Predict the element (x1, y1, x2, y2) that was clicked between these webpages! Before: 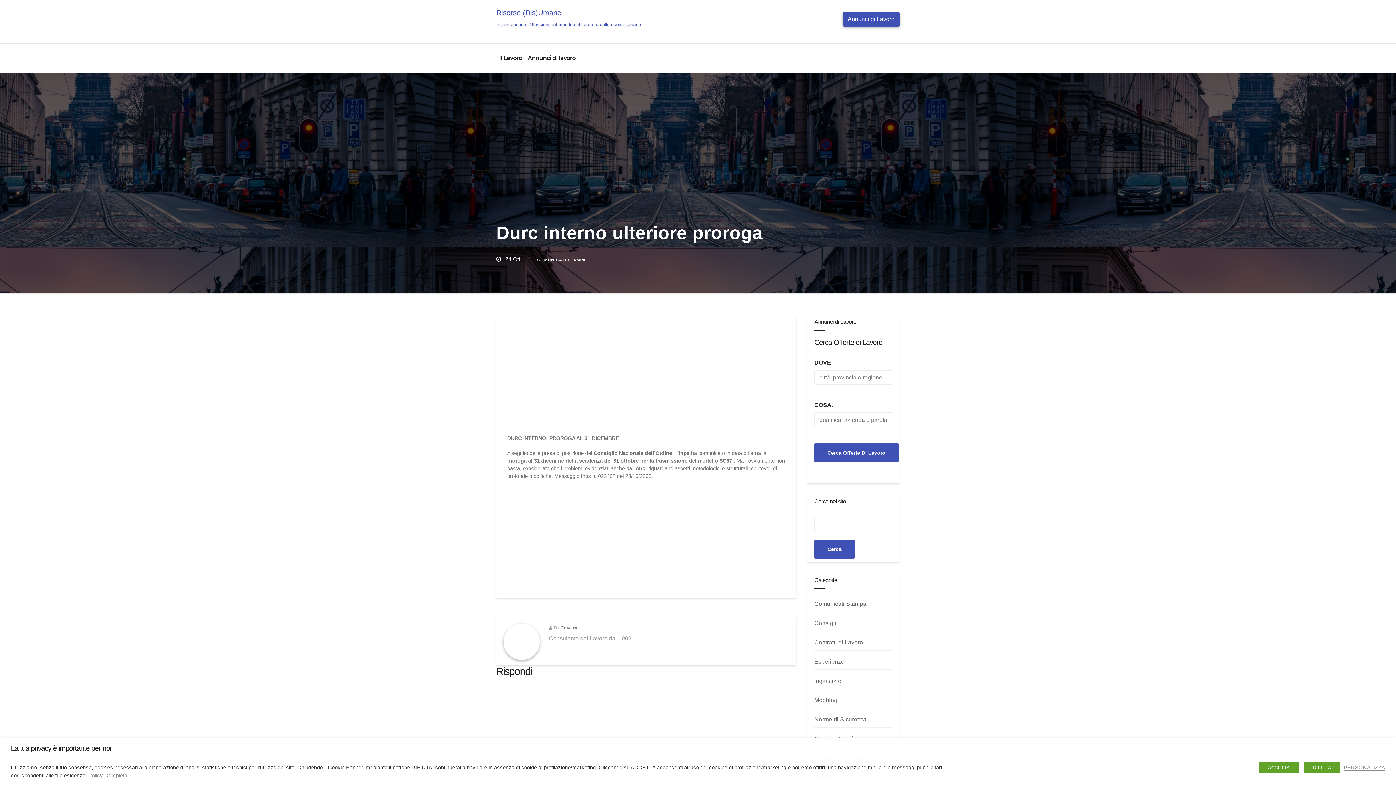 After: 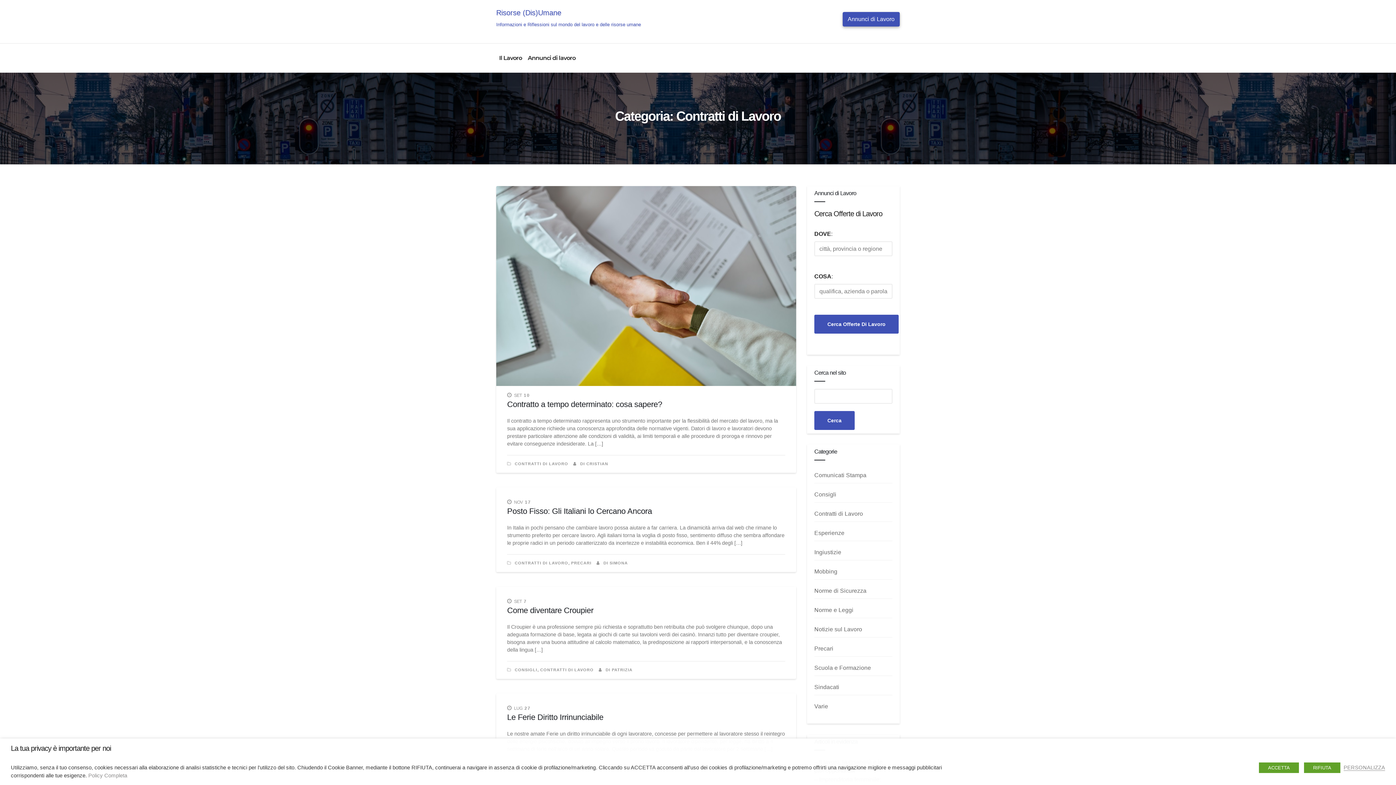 Action: label: Contratti di Lavoro bbox: (814, 639, 863, 645)